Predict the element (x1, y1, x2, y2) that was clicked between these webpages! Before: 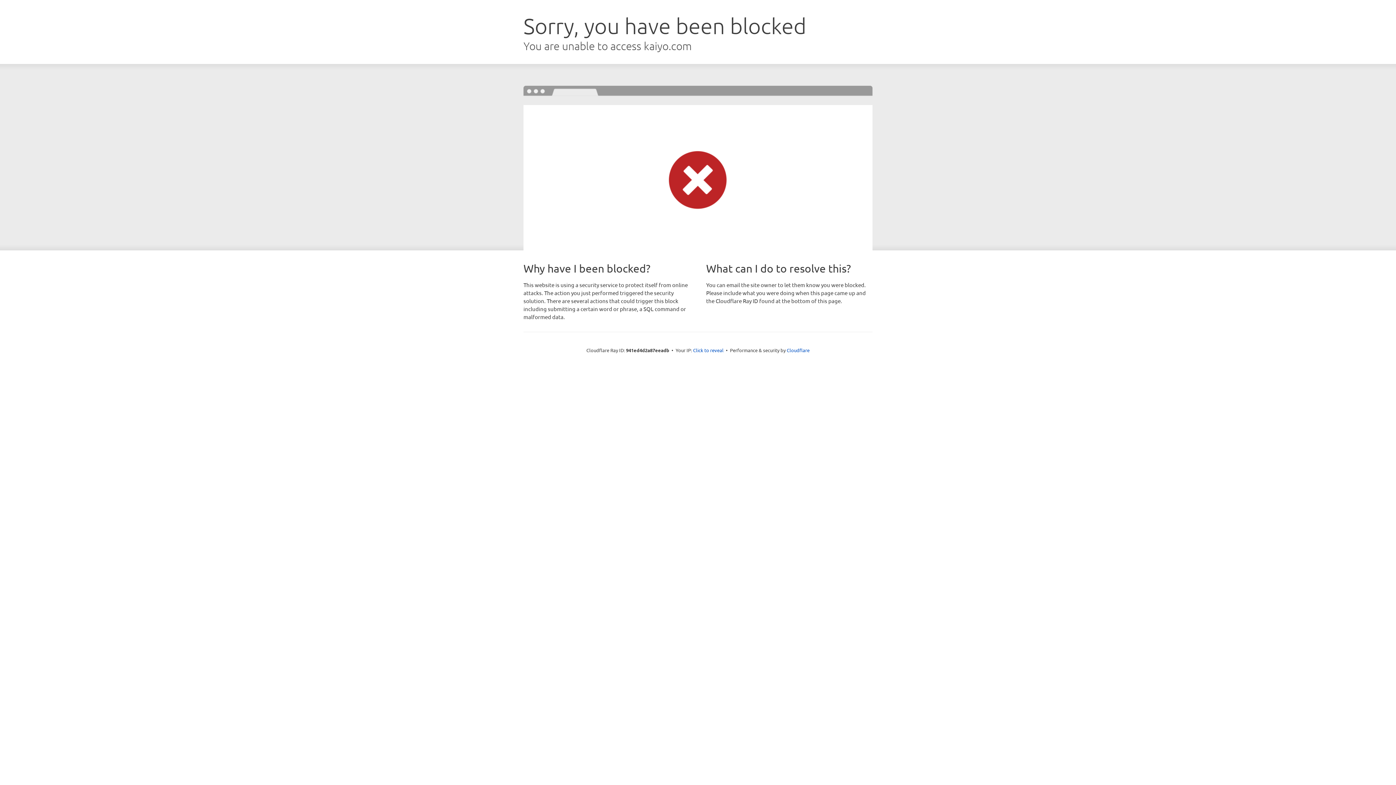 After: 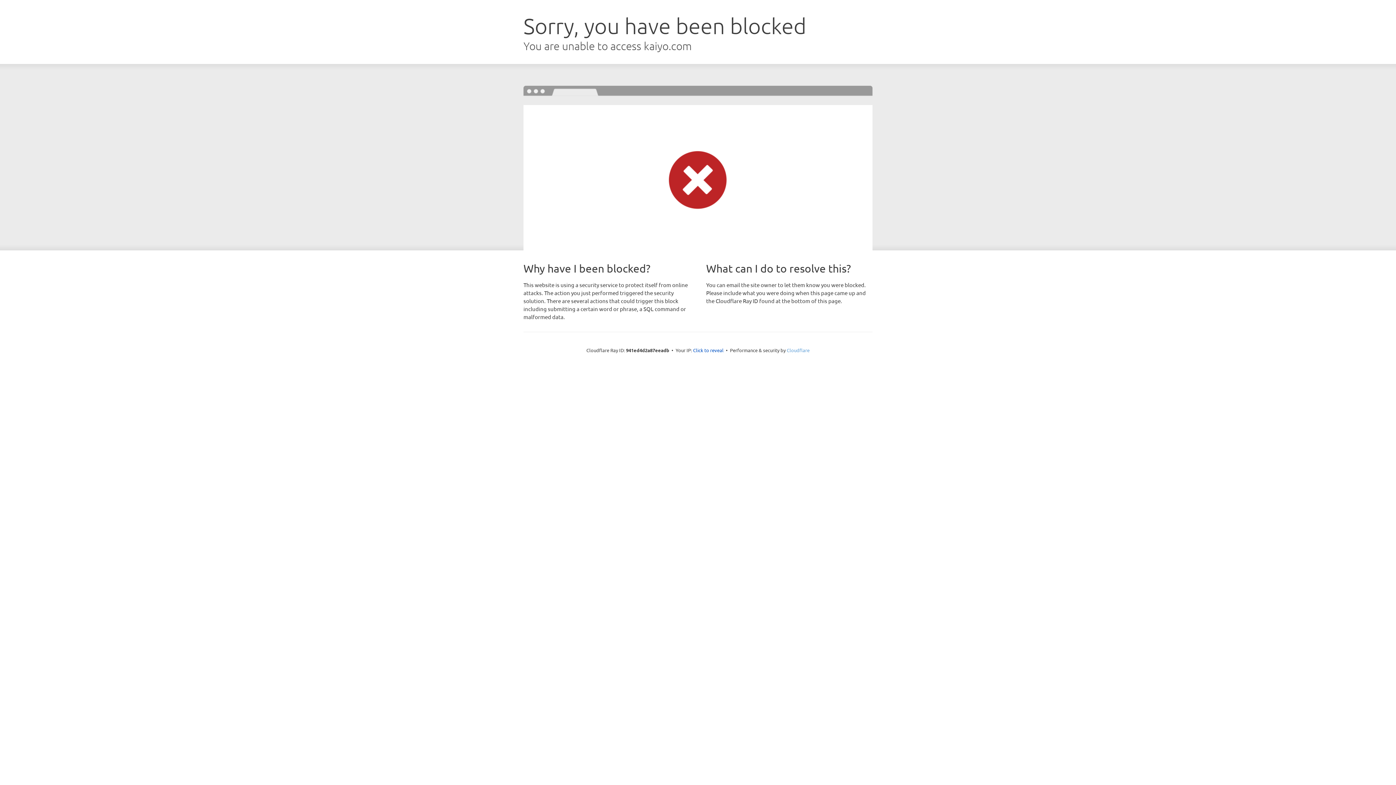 Action: label: Cloudflare bbox: (786, 347, 809, 353)